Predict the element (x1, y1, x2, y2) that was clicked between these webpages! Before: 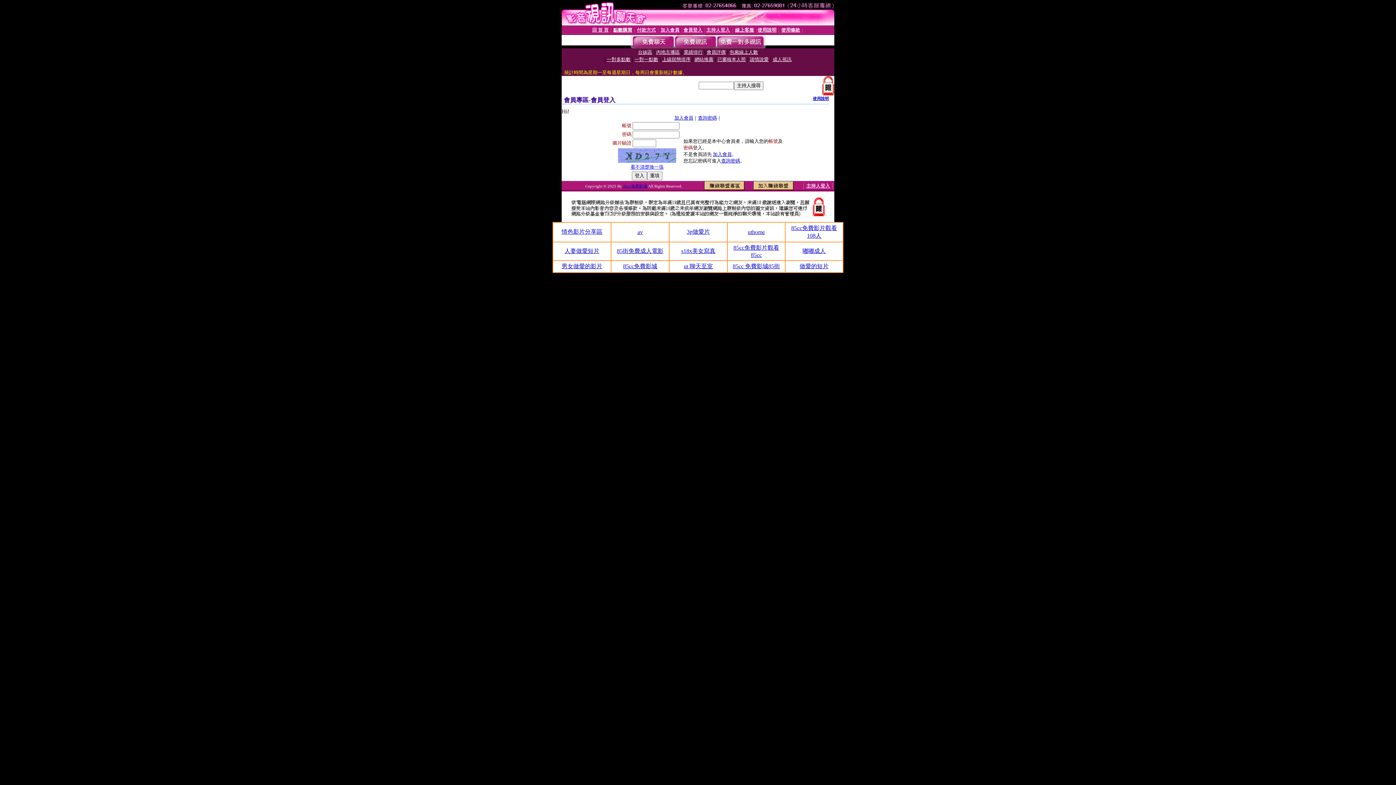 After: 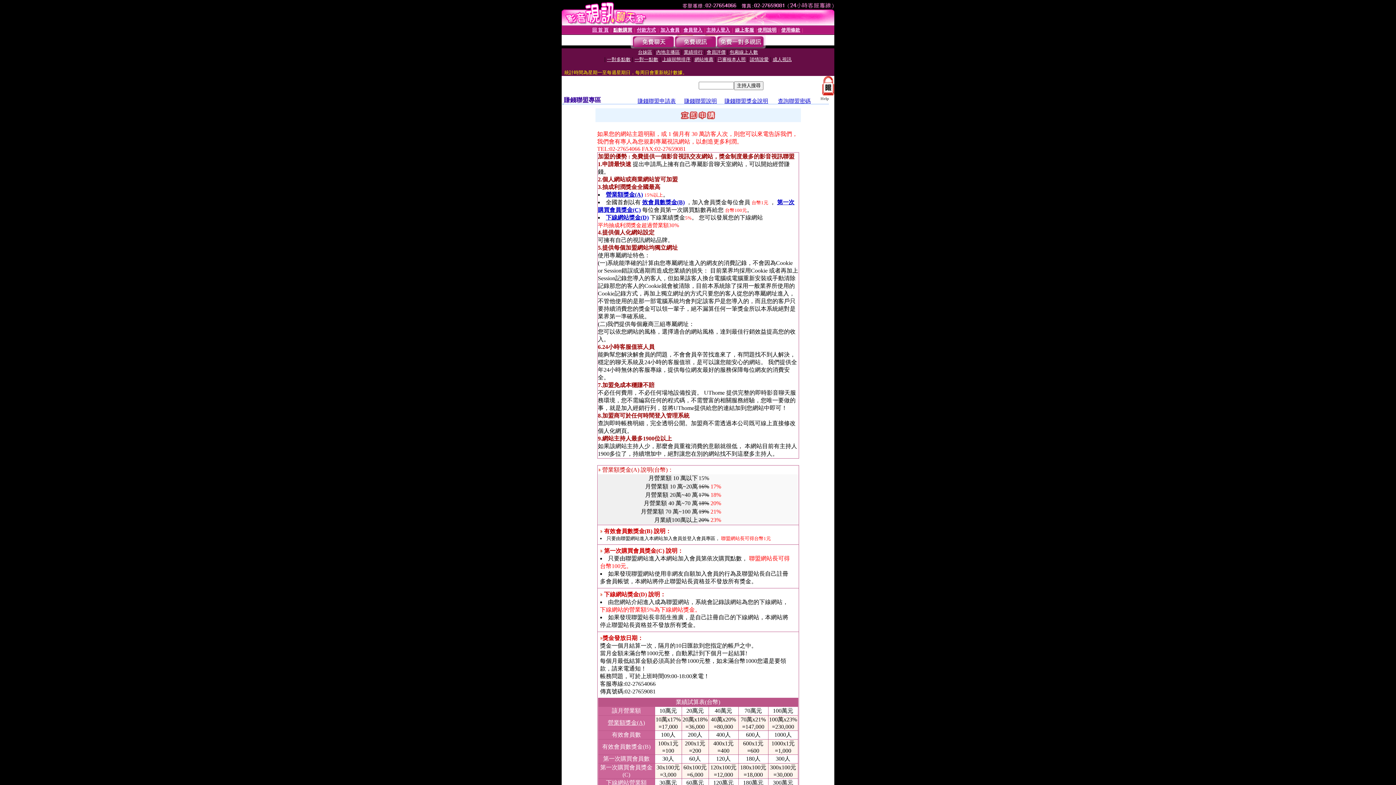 Action: bbox: (753, 185, 793, 191)